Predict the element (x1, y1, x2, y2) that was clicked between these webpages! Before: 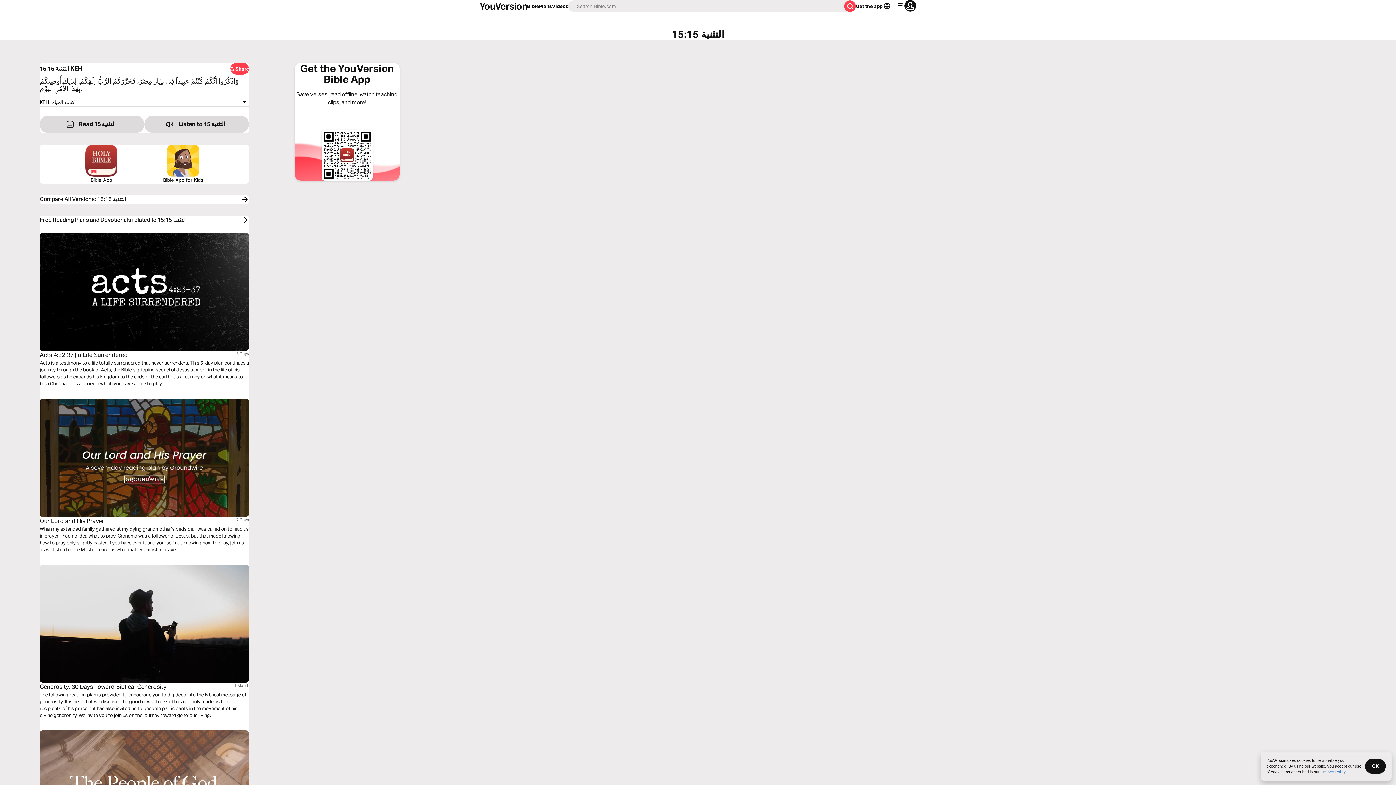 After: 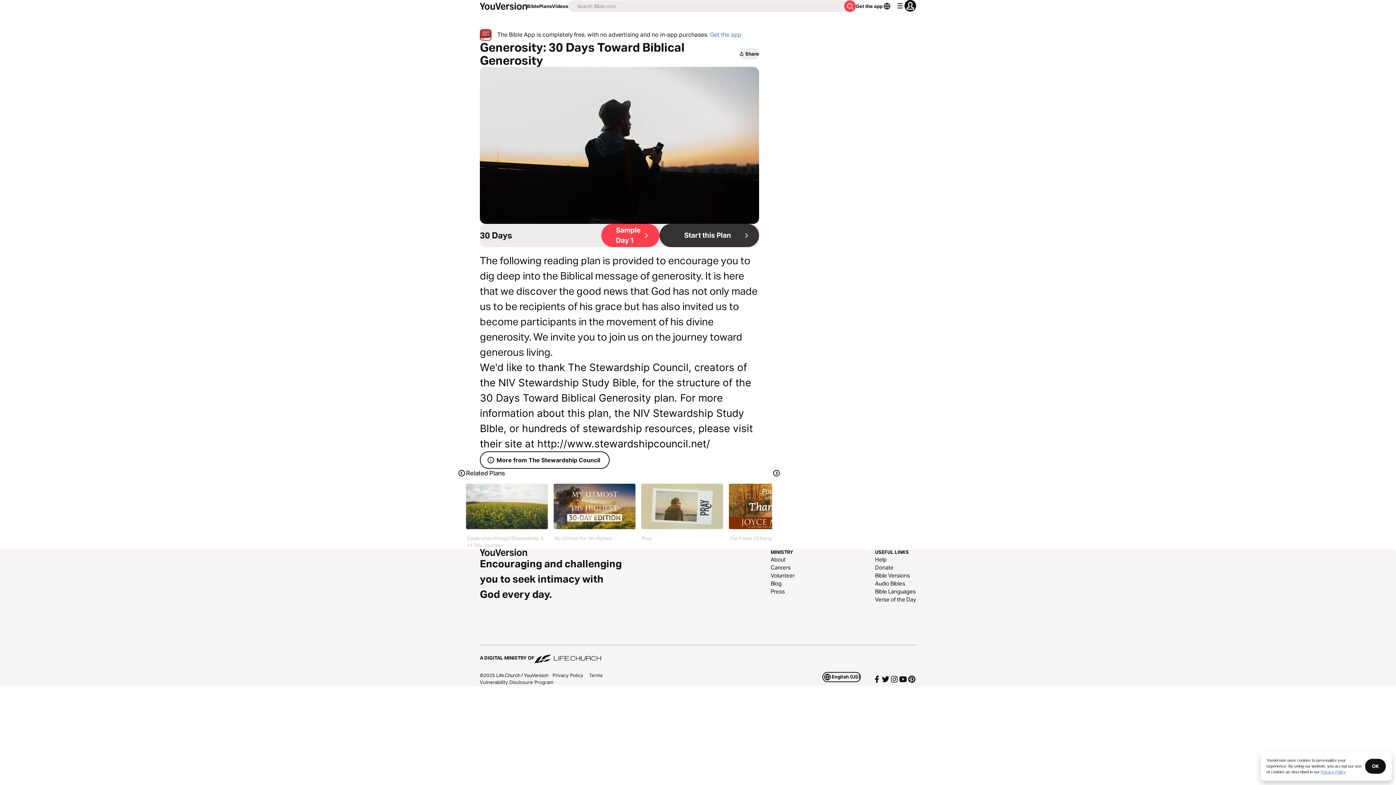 Action: bbox: (39, 564, 249, 719) label: Generosity: 30 Days Toward Biblical Generosity

1 Month

The following reading plan is provided to encourage you to dig deep into the Biblical message of generosity. It is here that we discover the good news that God has not only made us to be recipients of his grace but has also invited us to become participants in the movement of his divine generosity. We invite you to join us on the journey toward generous living.